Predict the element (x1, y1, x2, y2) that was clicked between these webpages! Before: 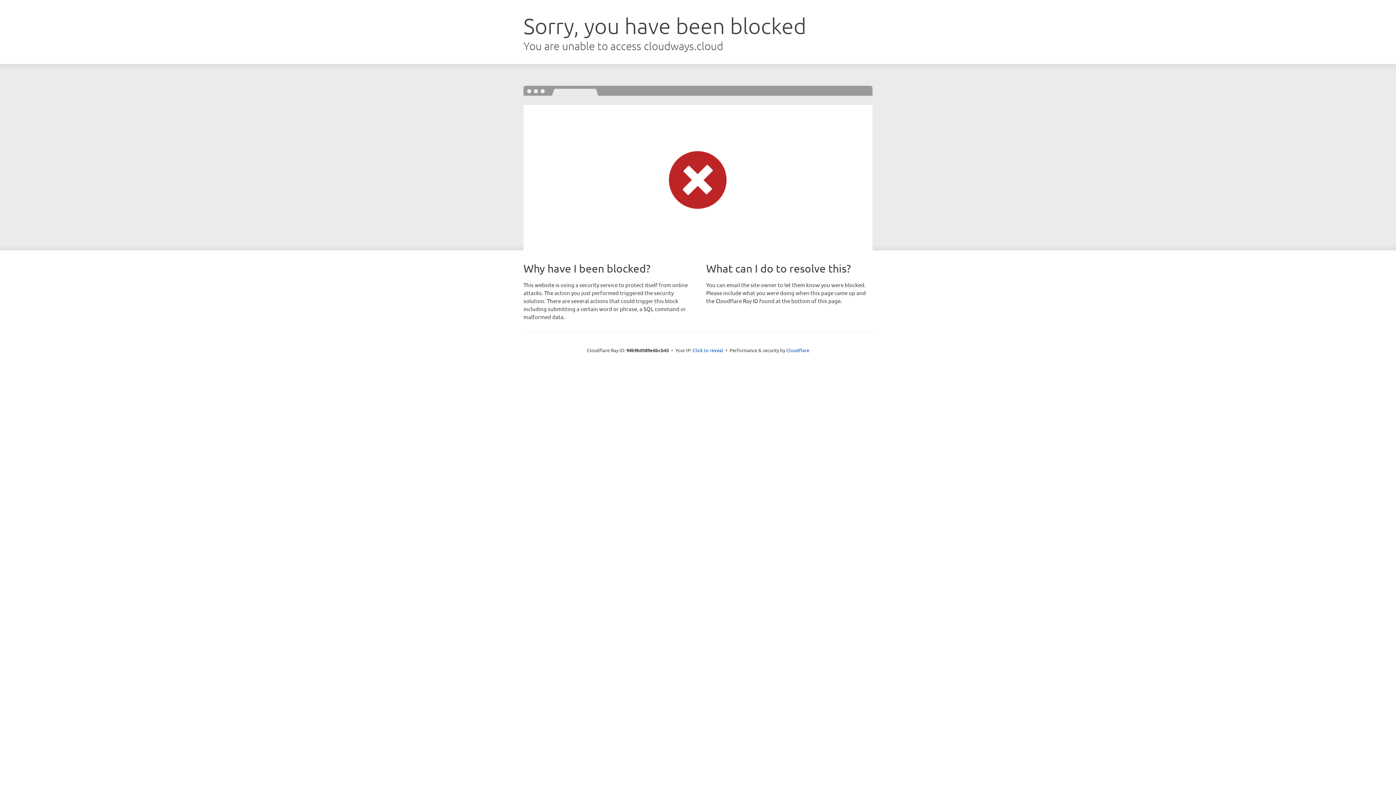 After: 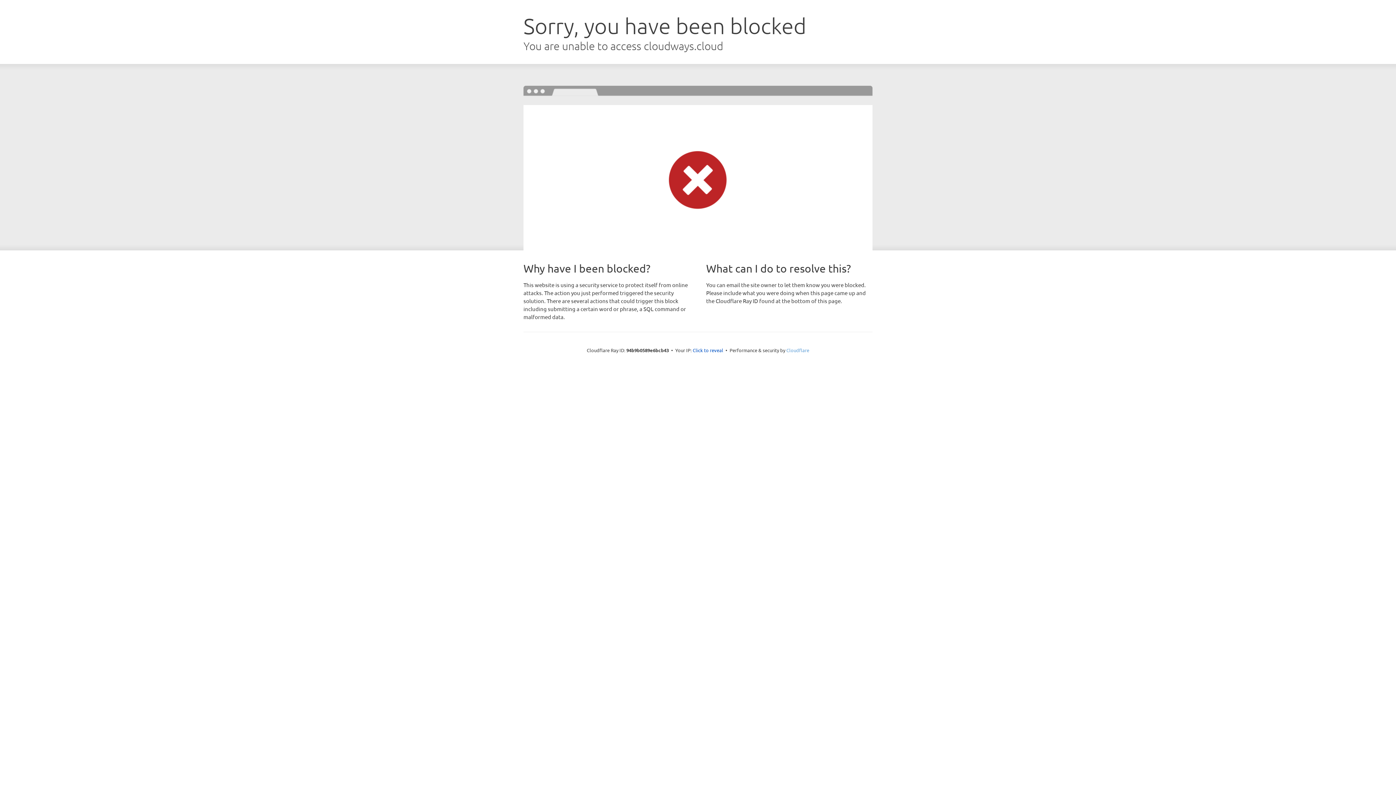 Action: bbox: (786, 347, 809, 353) label: Cloudflare